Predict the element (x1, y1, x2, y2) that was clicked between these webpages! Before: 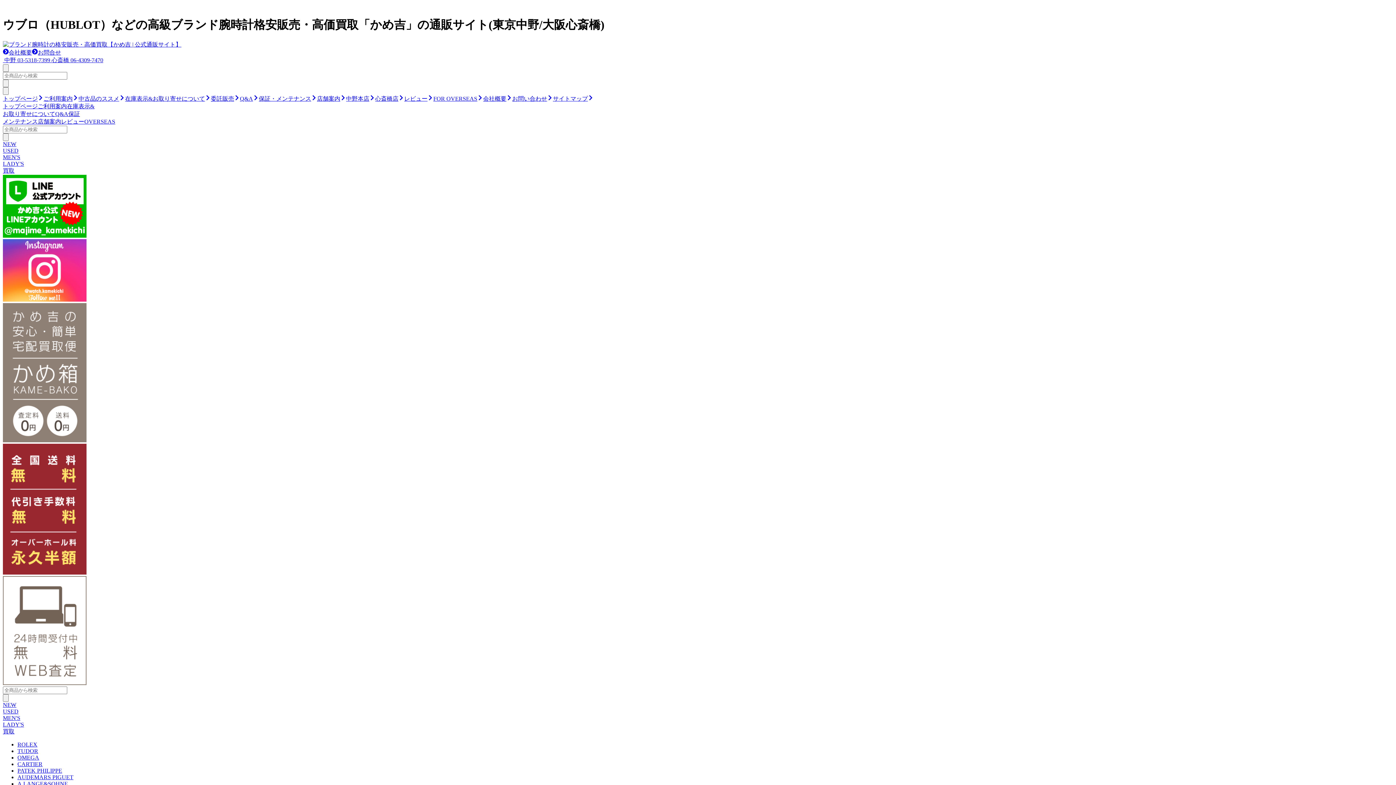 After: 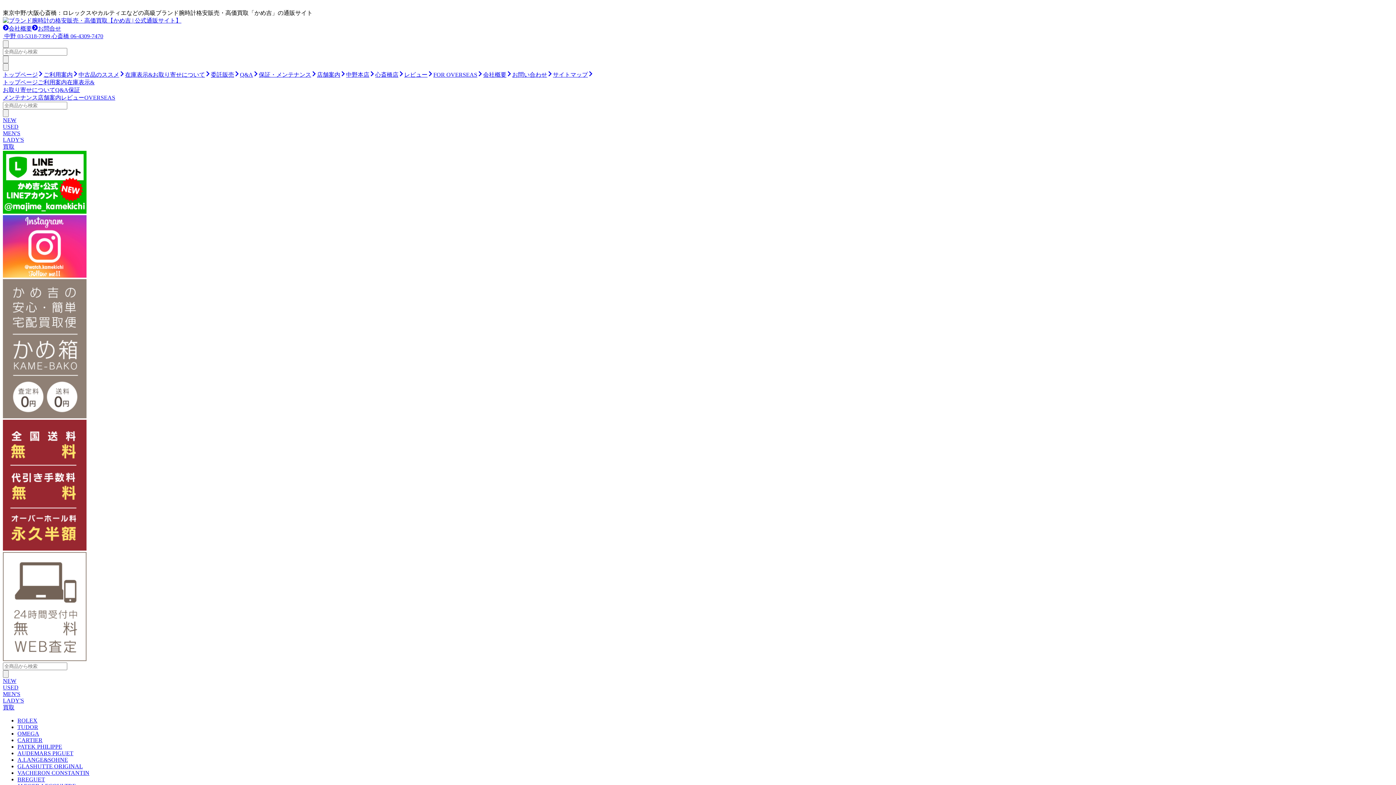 Action: bbox: (2, 147, 18, 153) label: USED